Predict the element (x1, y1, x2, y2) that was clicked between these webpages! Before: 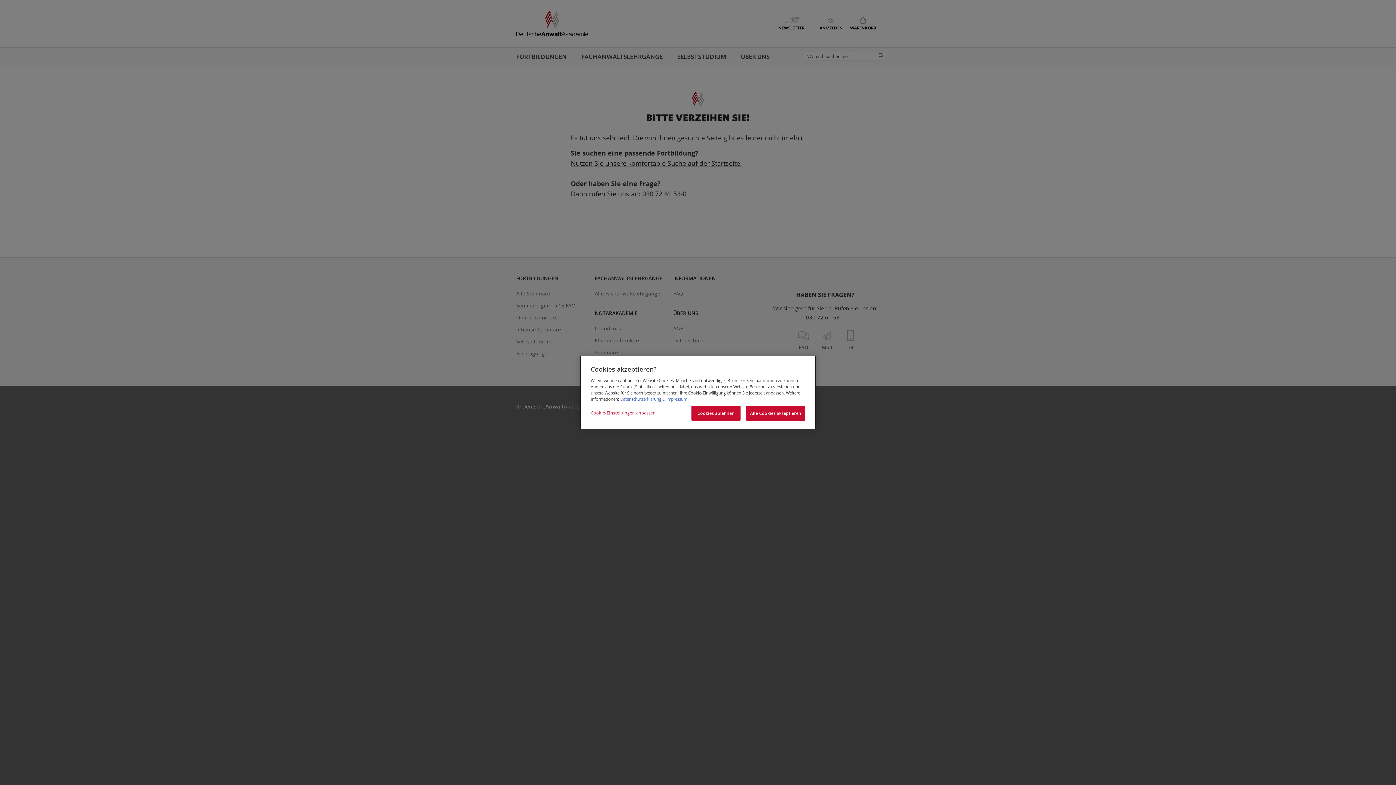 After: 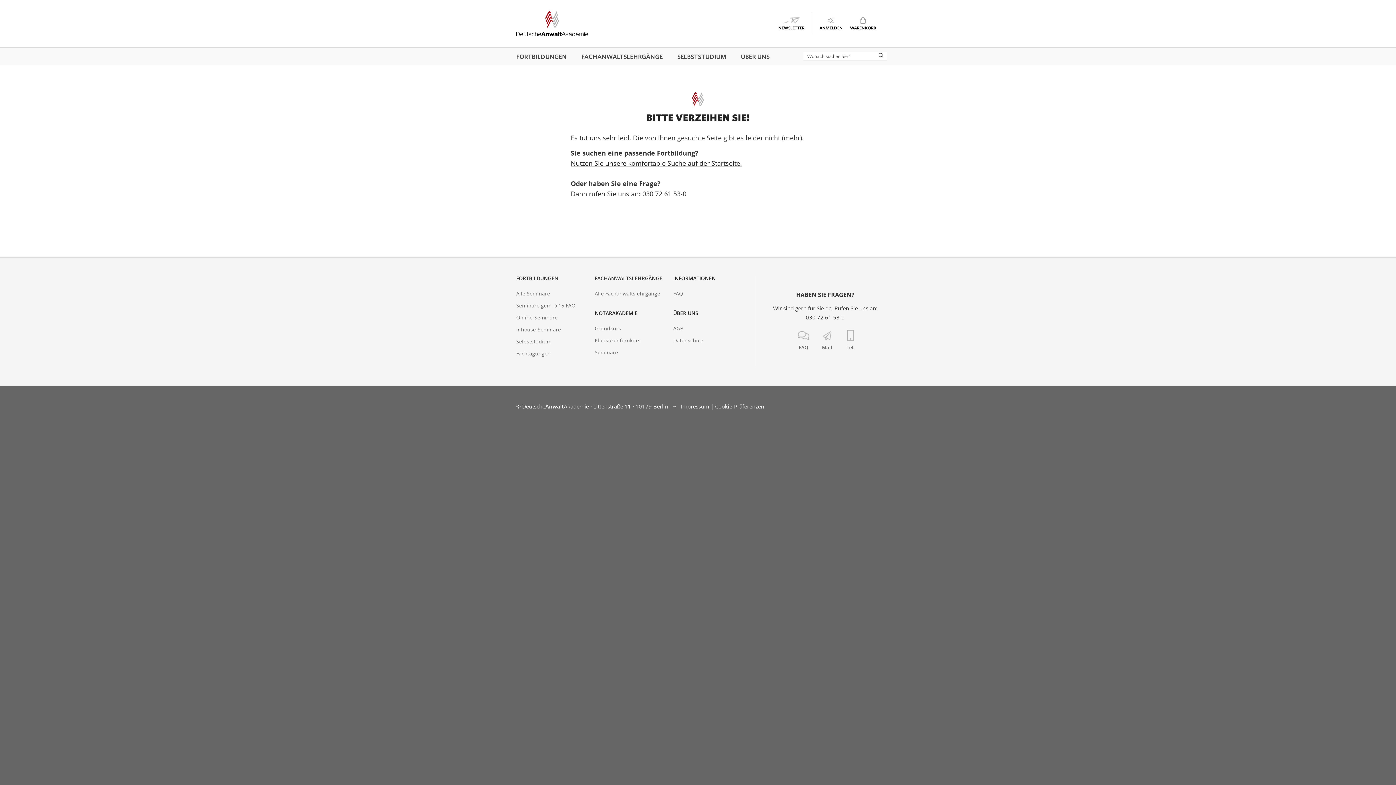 Action: bbox: (691, 406, 740, 420) label: Cookies ablehnen